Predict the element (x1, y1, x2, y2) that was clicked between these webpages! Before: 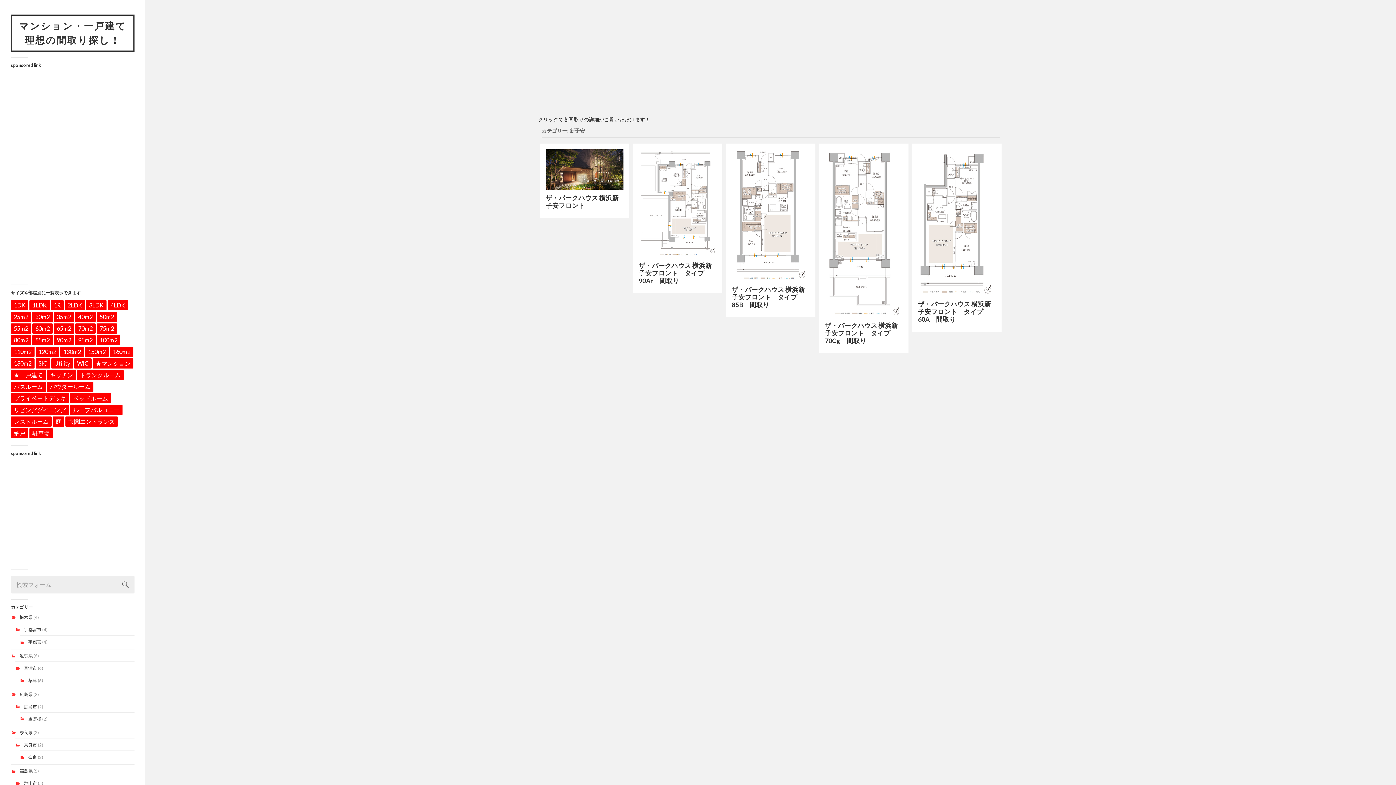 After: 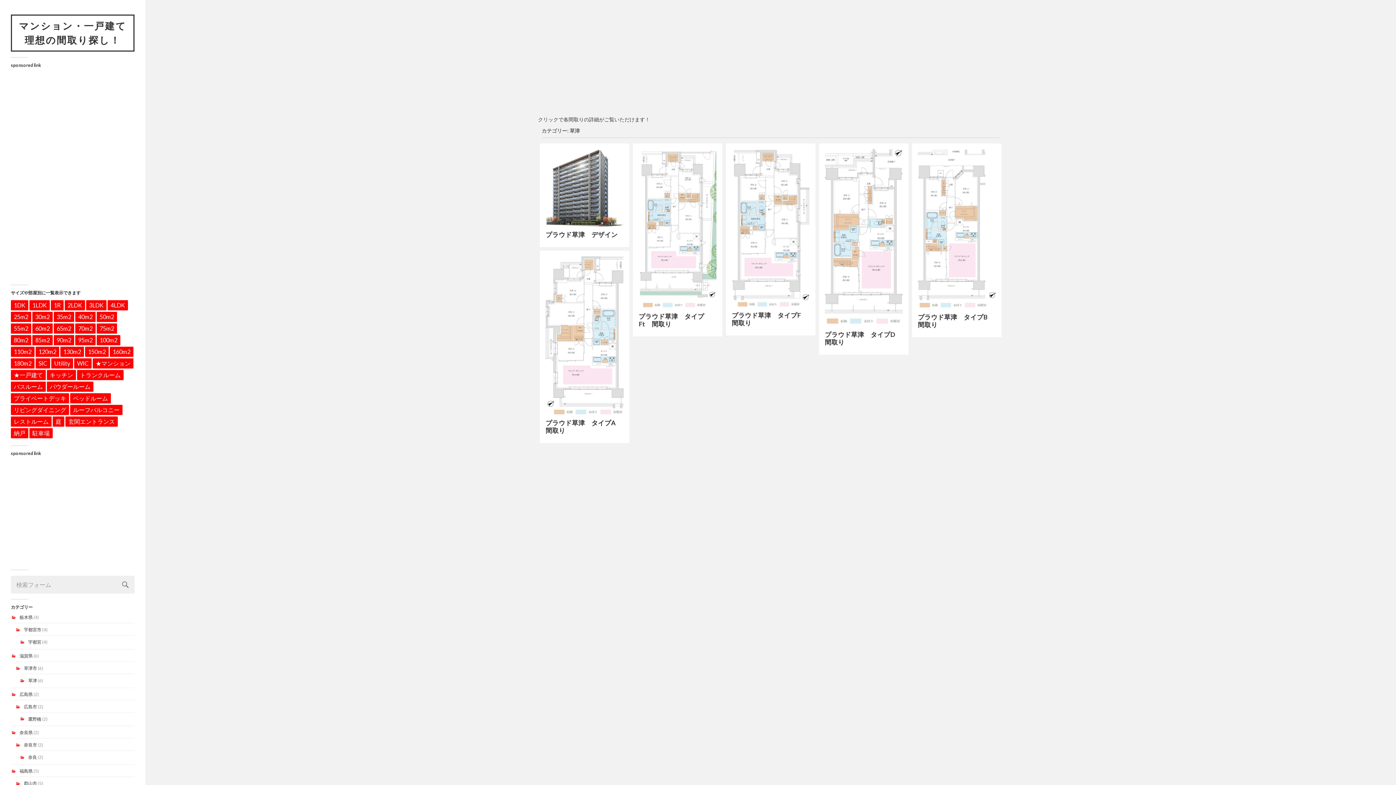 Action: bbox: (28, 678, 37, 683) label: 草津